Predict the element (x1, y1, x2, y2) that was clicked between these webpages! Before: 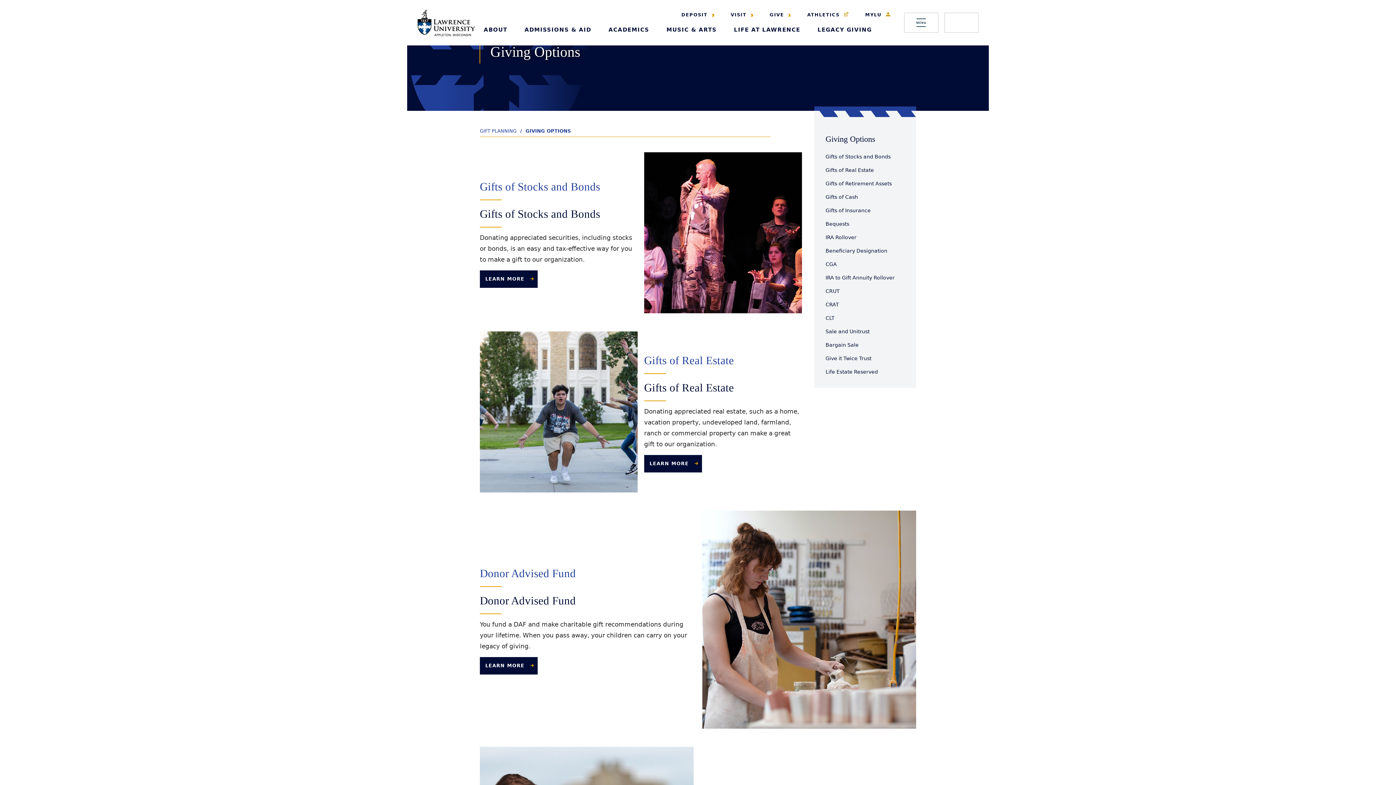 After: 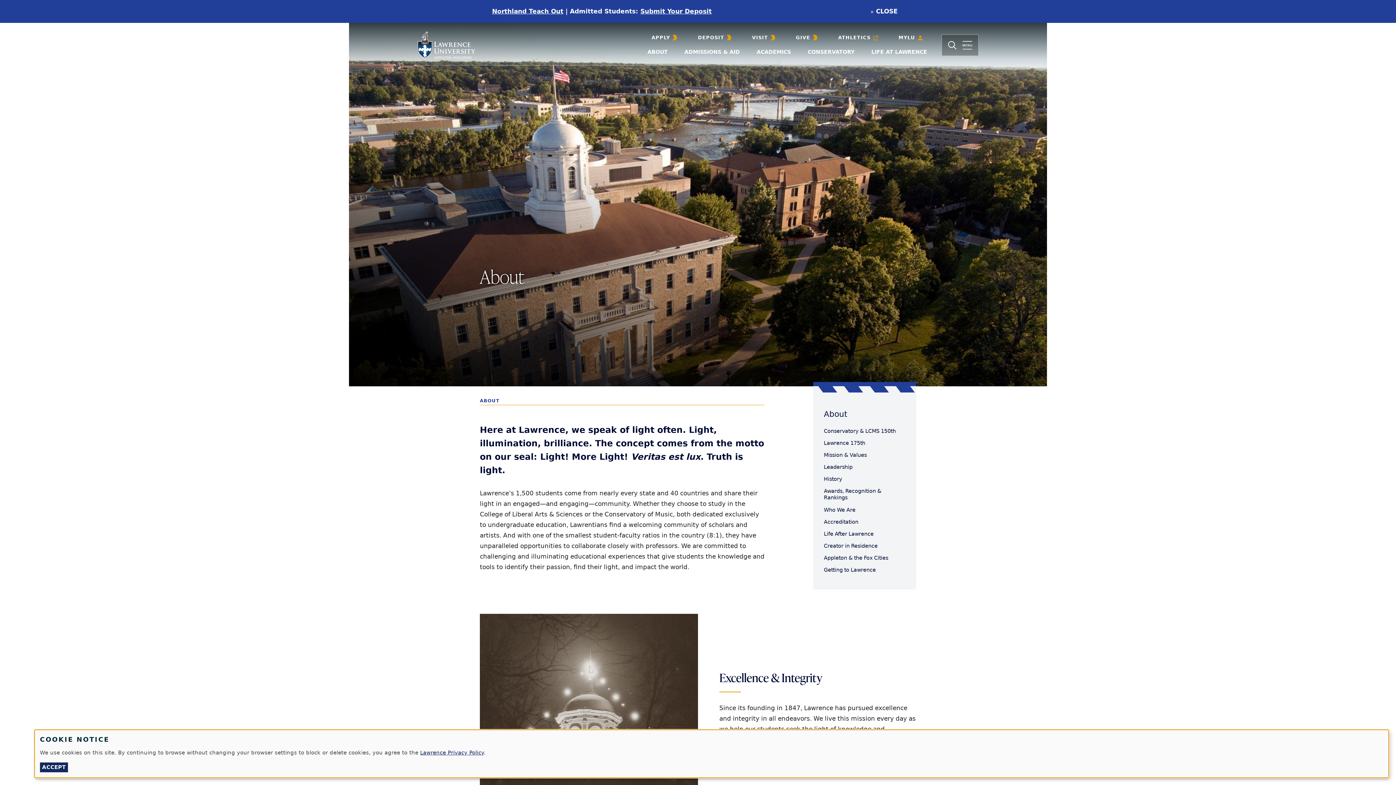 Action: bbox: (475, 21, 516, 37) label: ABOUT